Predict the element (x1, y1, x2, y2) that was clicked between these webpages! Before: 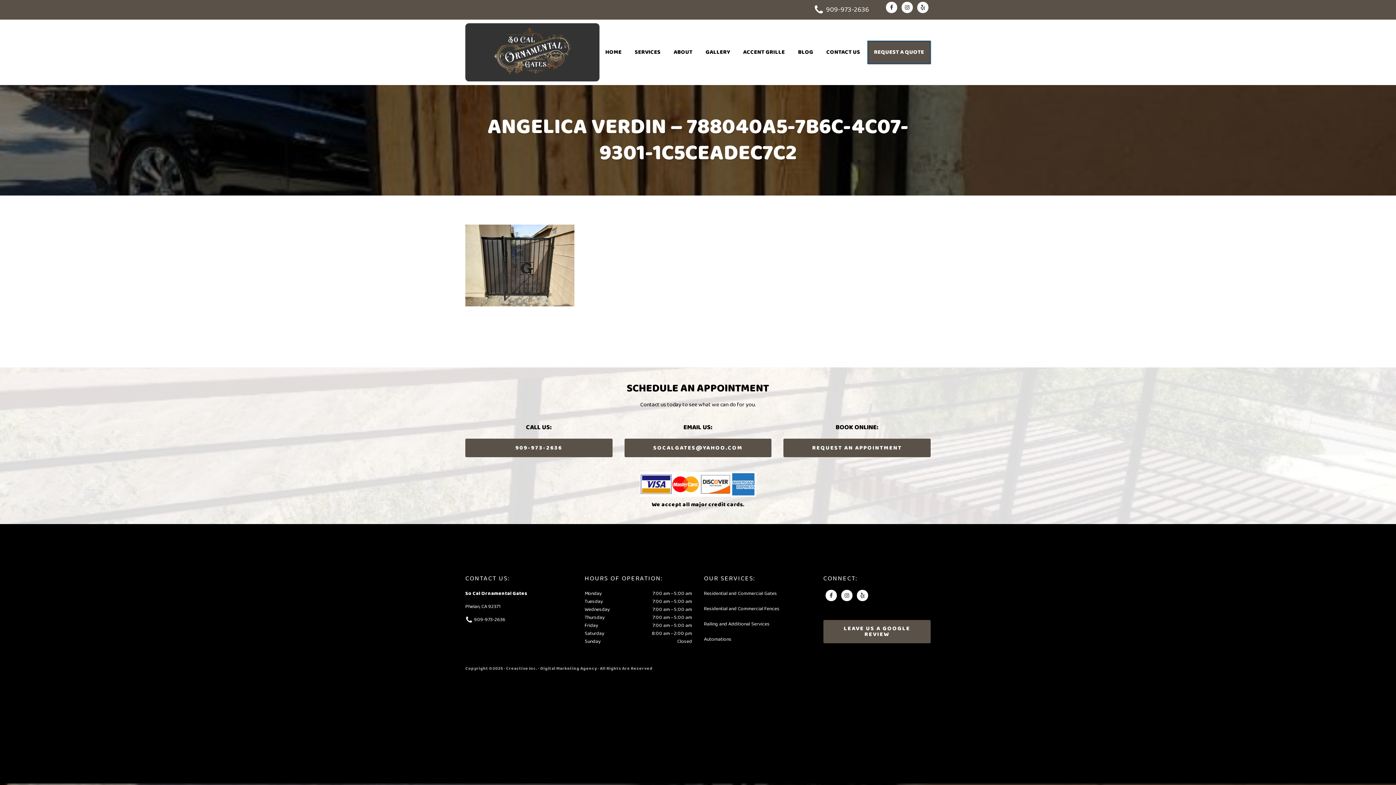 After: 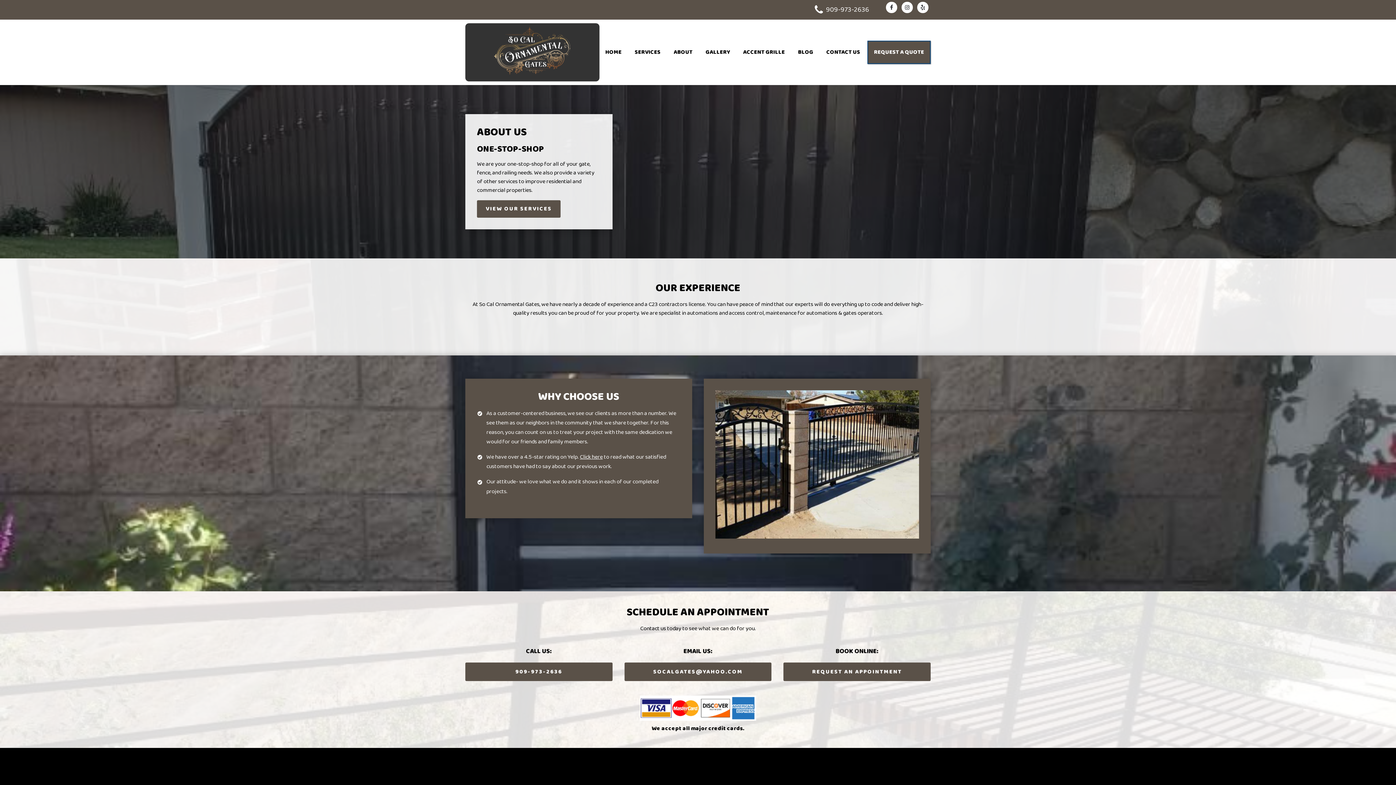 Action: label: ABOUT bbox: (668, 41, 698, 63)